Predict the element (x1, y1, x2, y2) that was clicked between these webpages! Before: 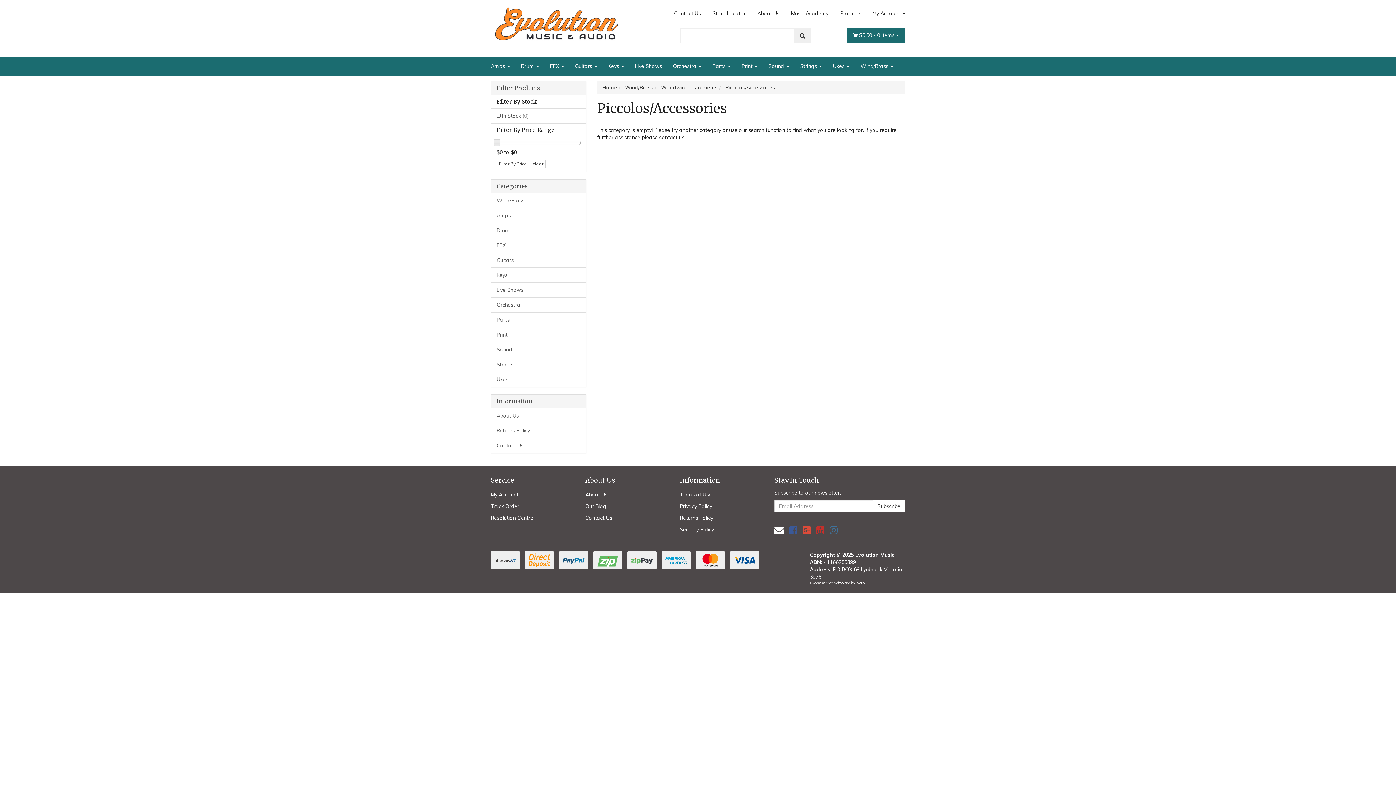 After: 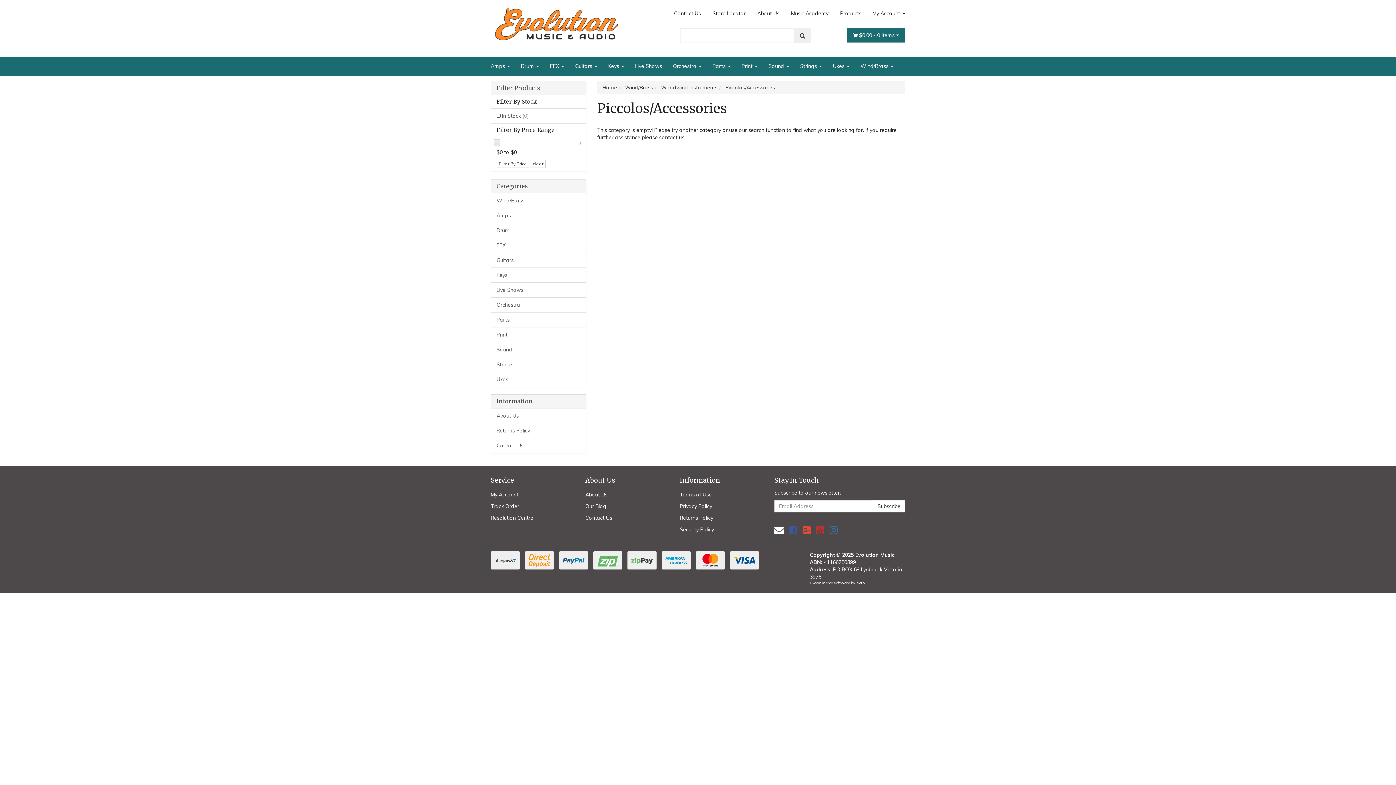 Action: label: Neto bbox: (856, 580, 864, 585)